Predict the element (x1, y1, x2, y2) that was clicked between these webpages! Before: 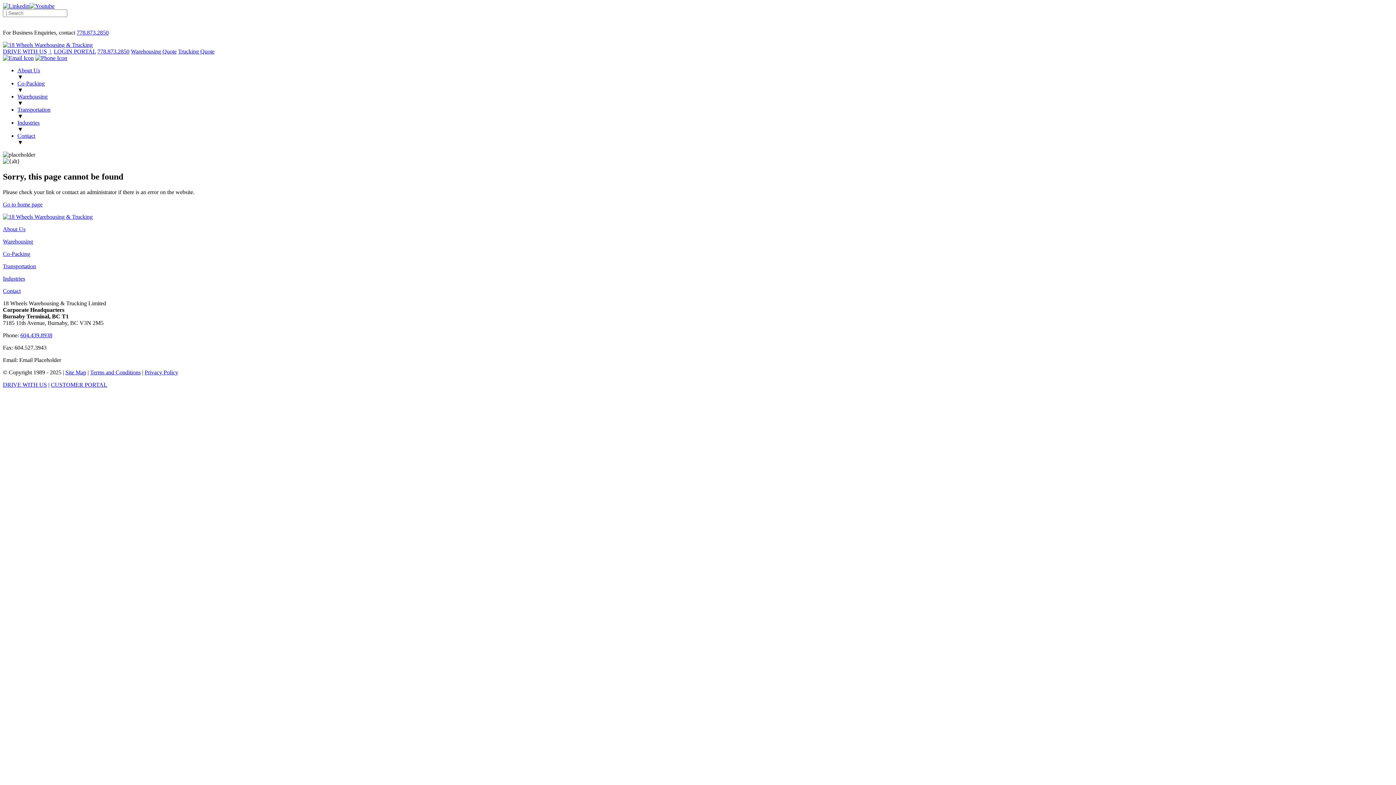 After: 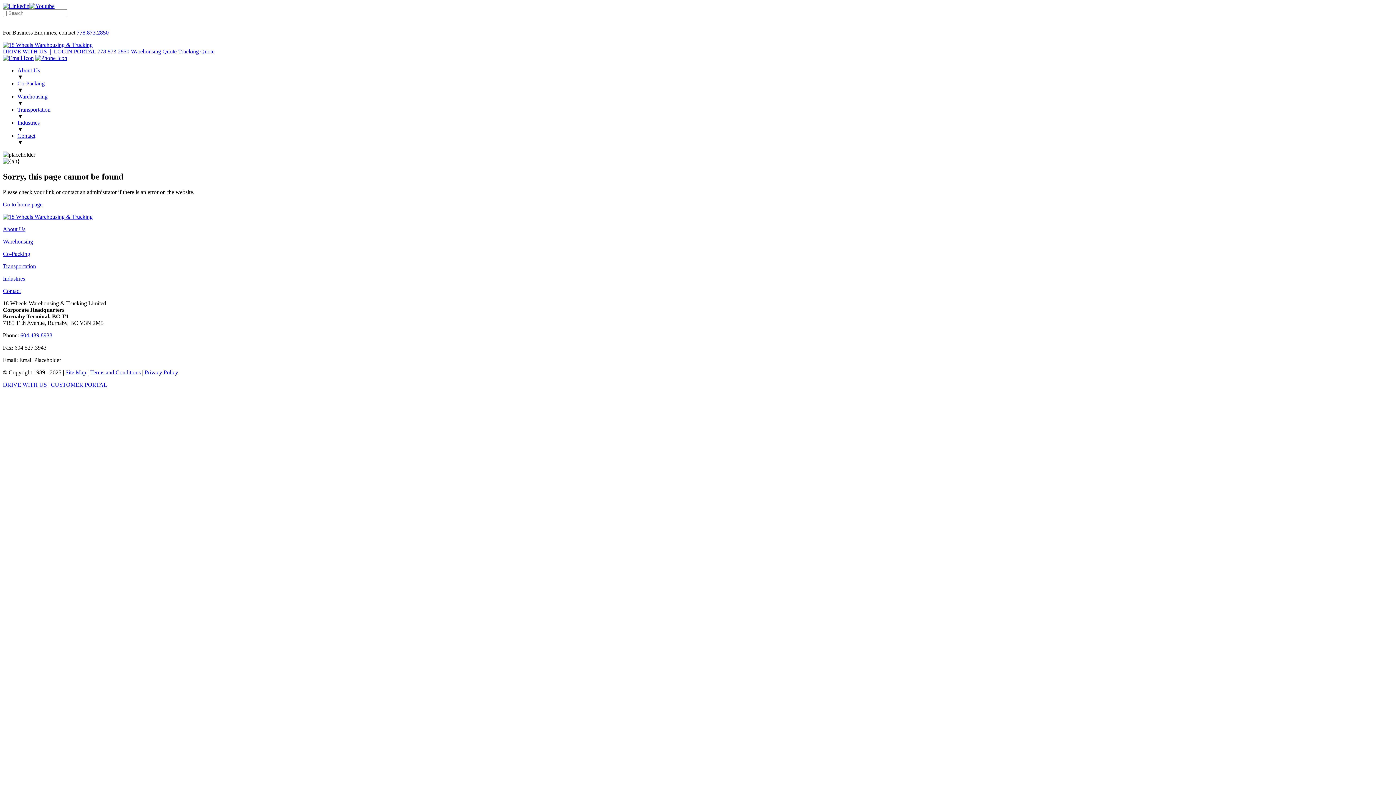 Action: label: 778.873.2850 bbox: (76, 29, 108, 35)